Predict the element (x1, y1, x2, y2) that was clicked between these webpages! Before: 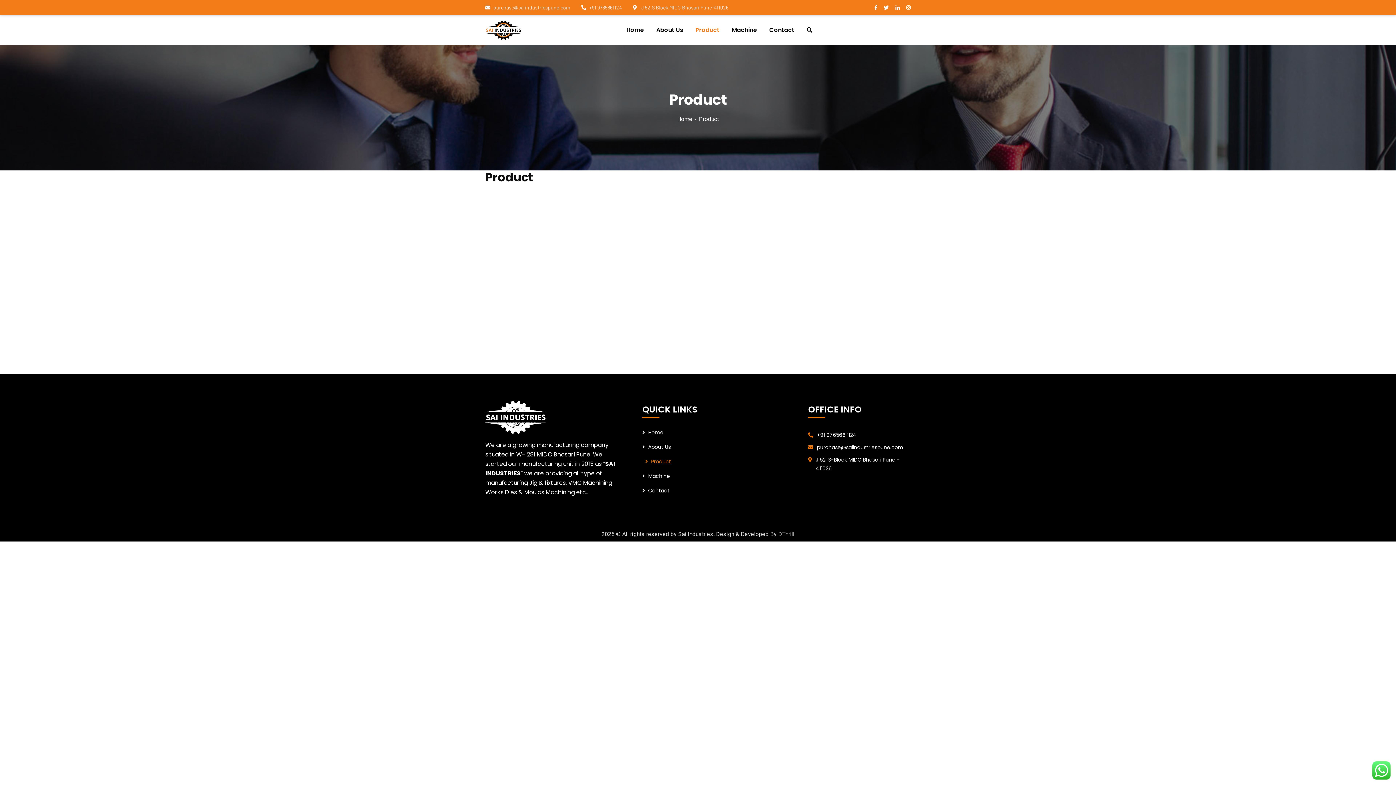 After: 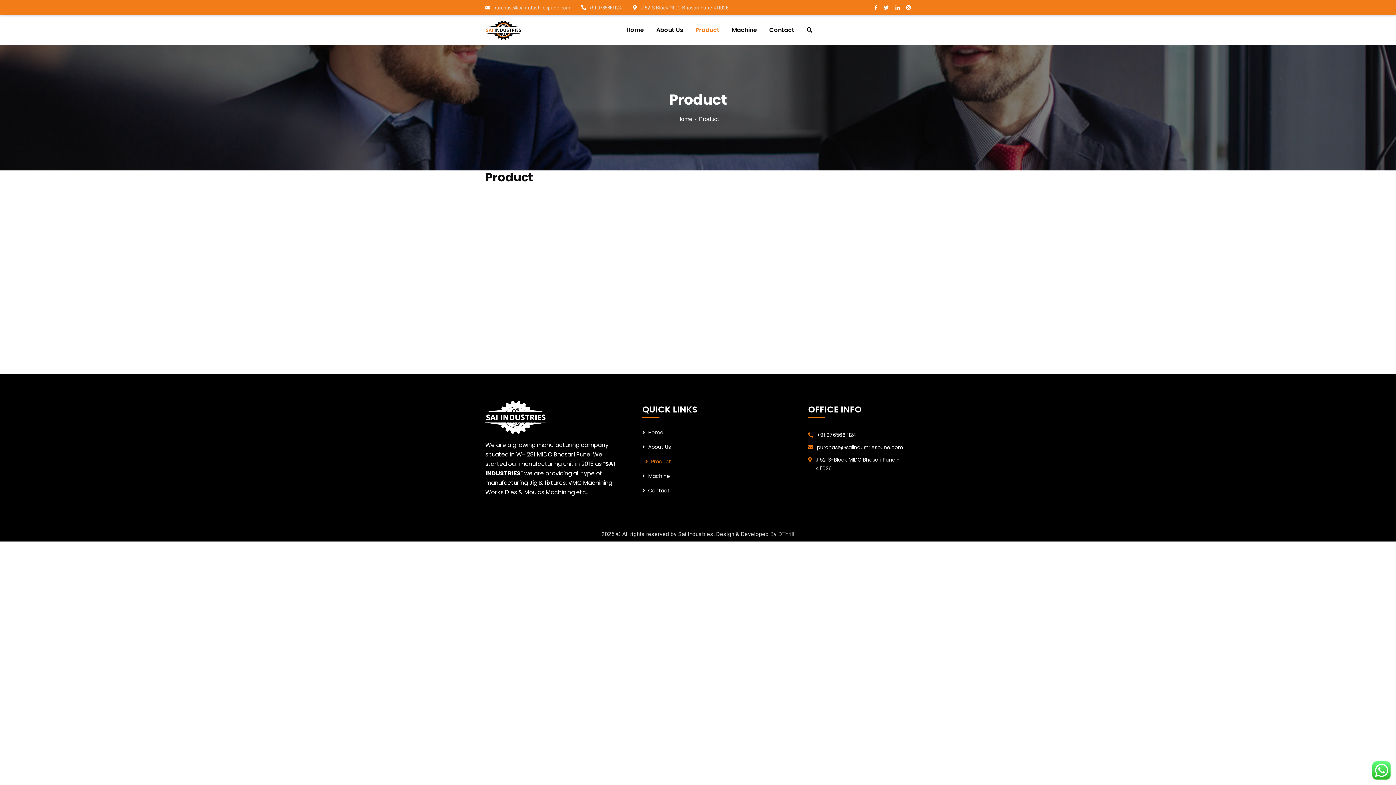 Action: bbox: (906, 4, 910, 10)